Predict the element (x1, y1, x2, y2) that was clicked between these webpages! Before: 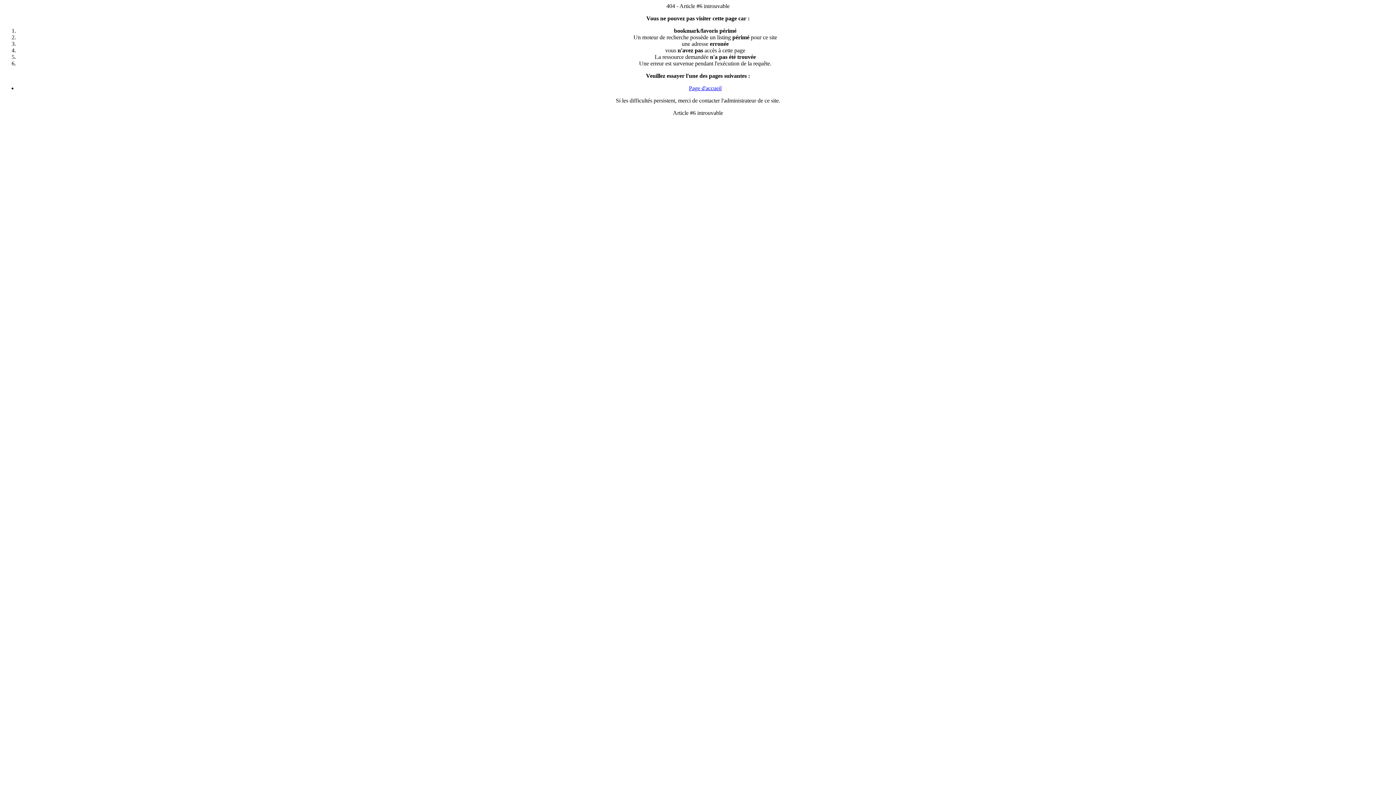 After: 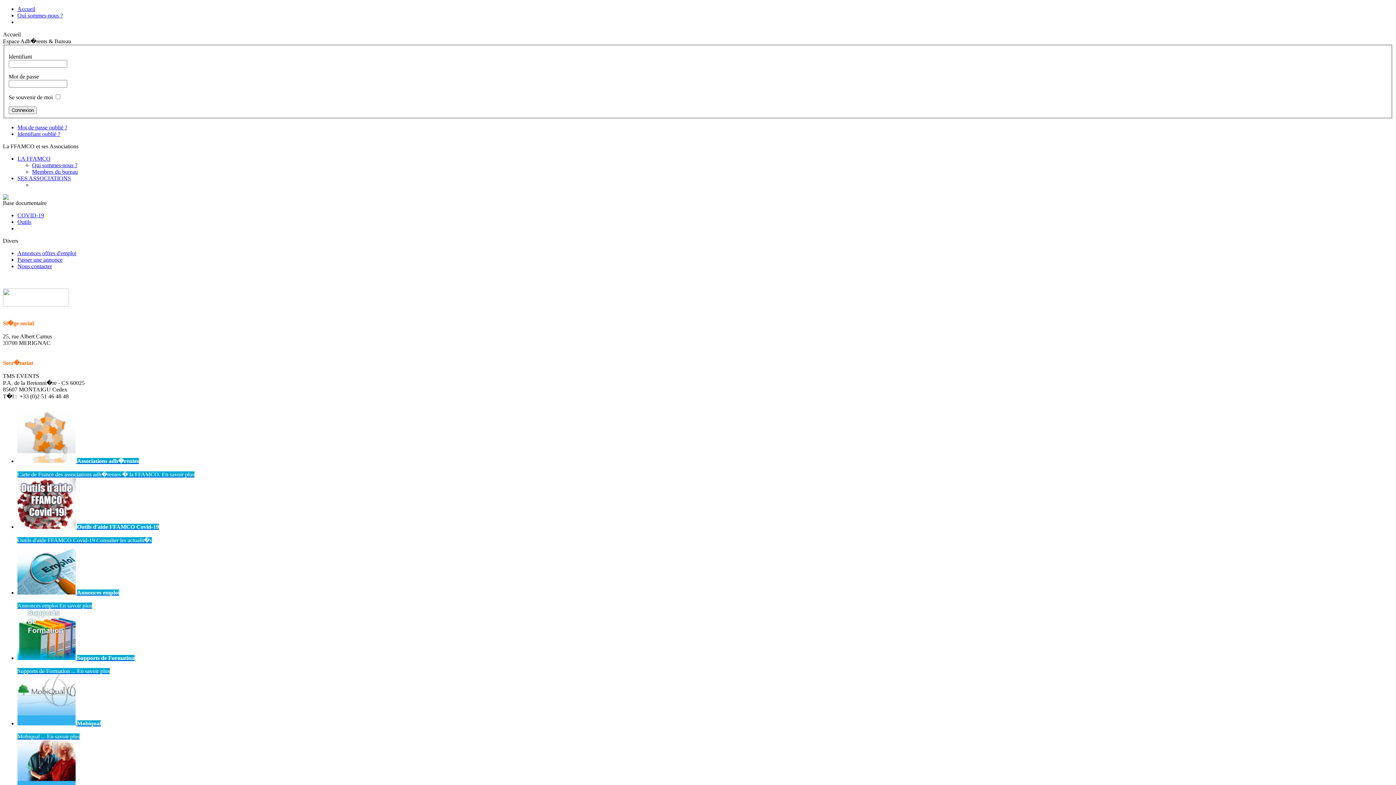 Action: label: Page d'accueil bbox: (689, 85, 721, 91)